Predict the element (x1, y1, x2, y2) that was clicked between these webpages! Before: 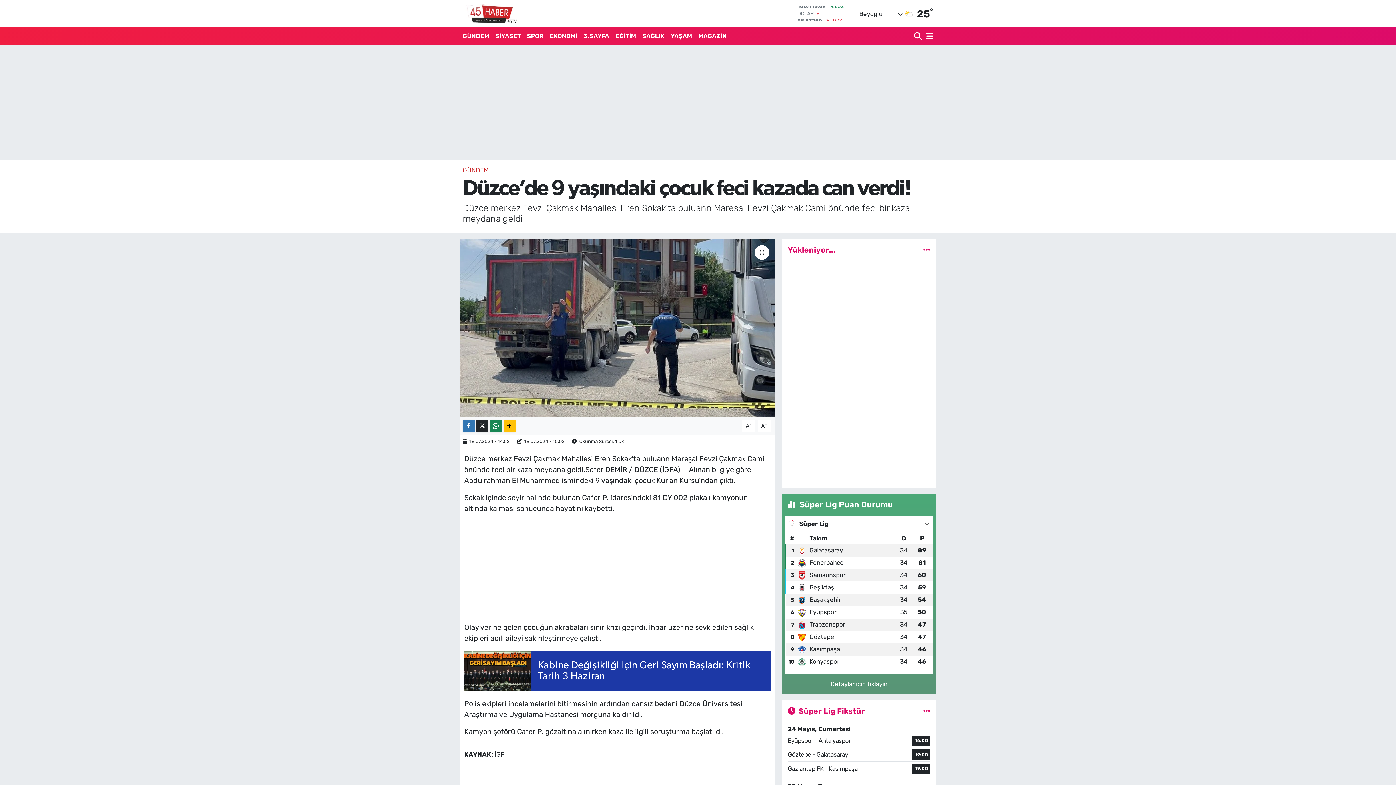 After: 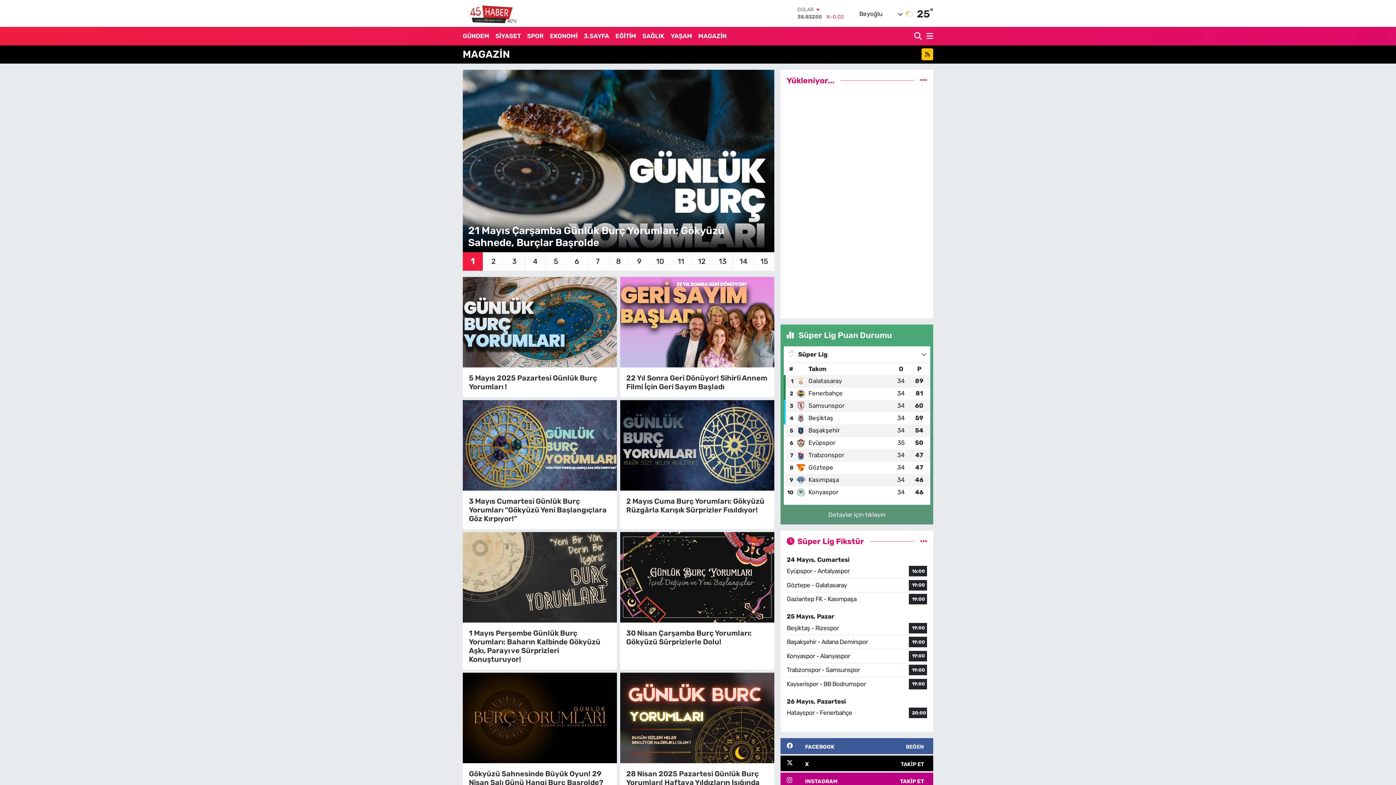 Action: label: MAGAZİN bbox: (695, 28, 729, 43)